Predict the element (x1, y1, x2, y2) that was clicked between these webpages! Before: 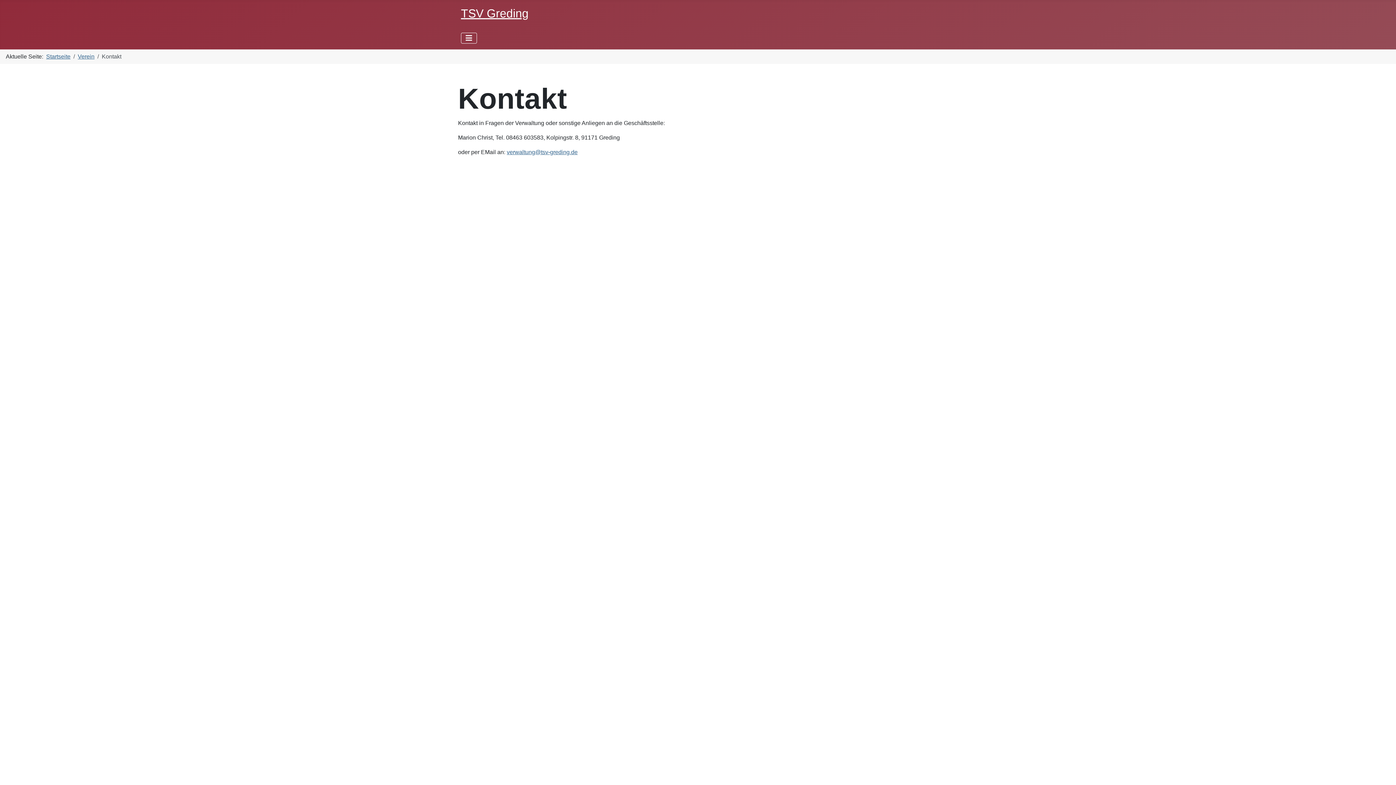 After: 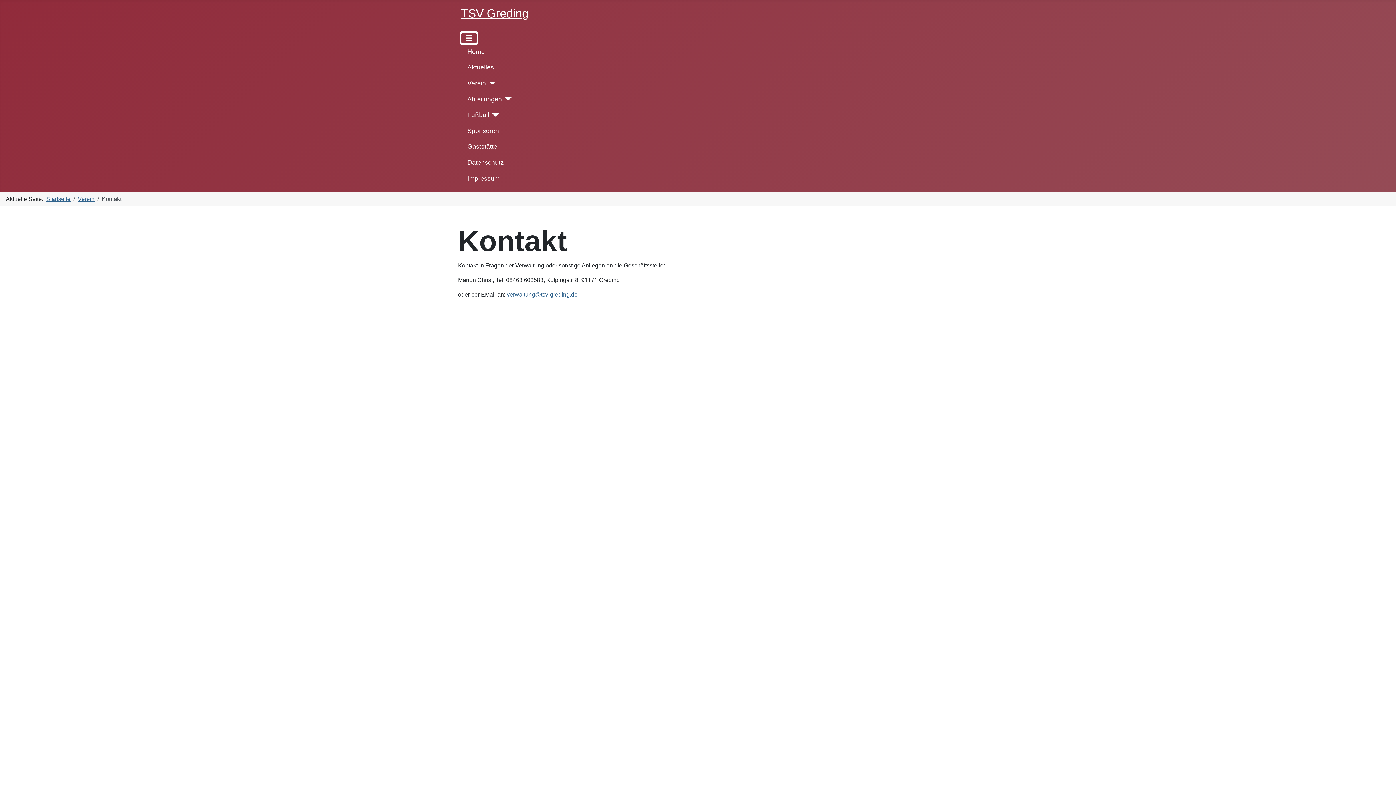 Action: bbox: (461, 32, 477, 43) label: Navigation umschalten